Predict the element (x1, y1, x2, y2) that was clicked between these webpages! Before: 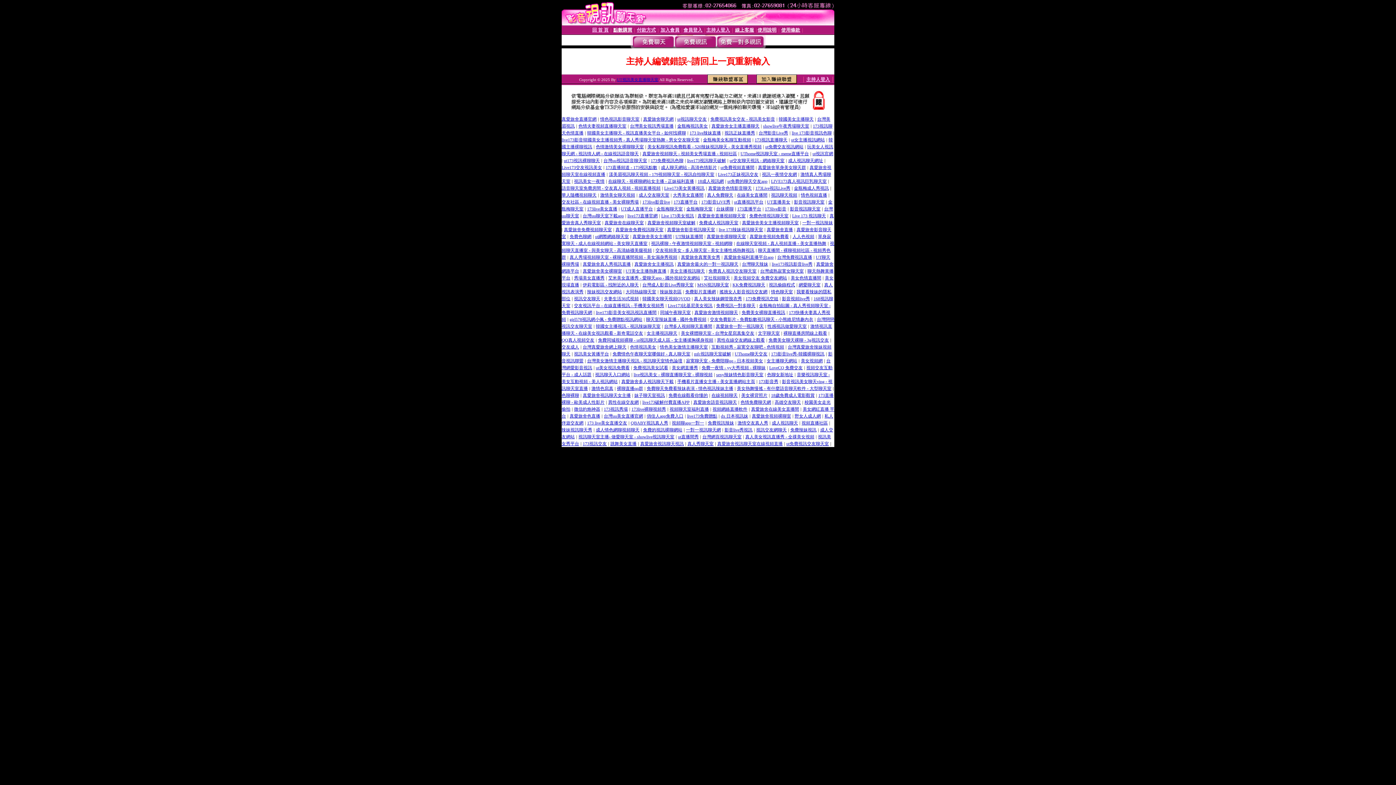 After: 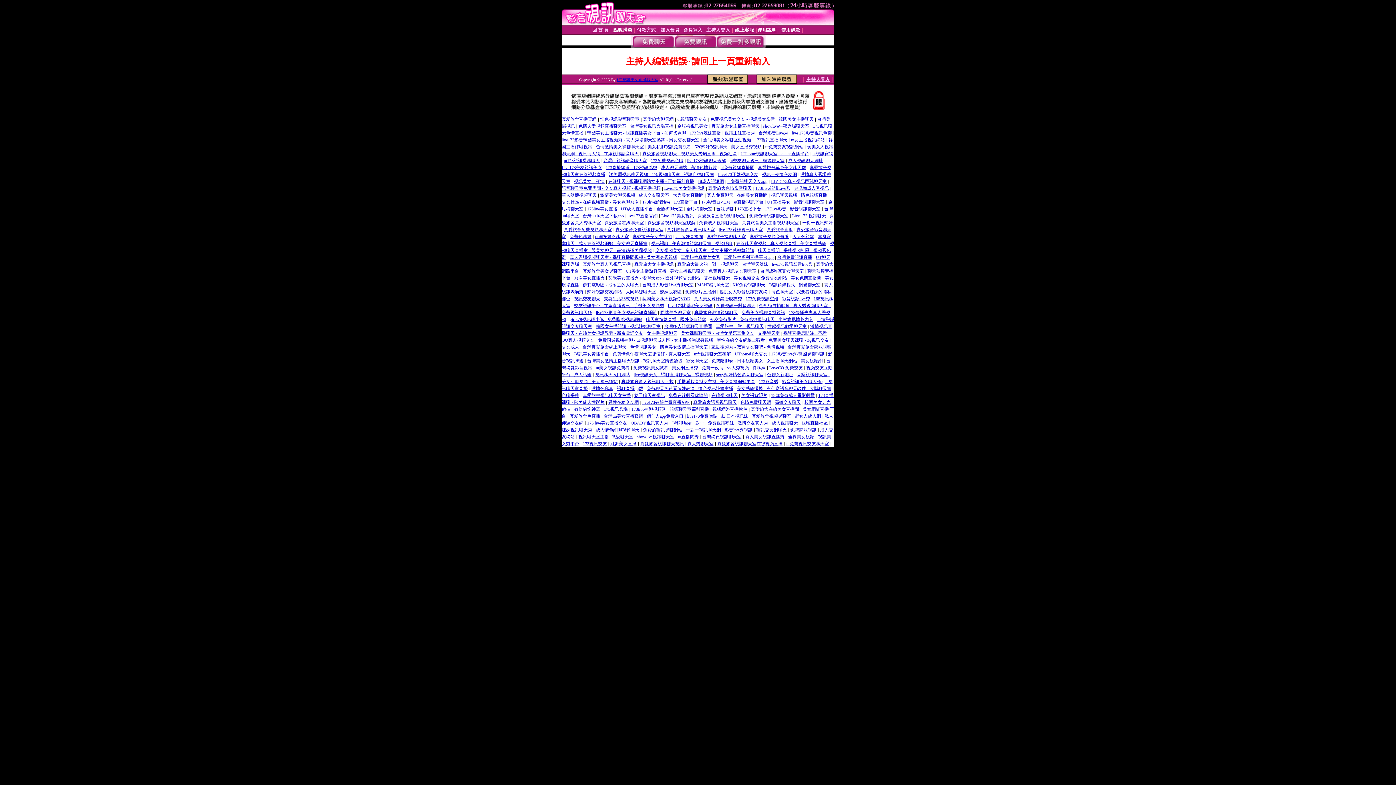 Action: bbox: (604, 412, 643, 418) label: 台灣uu美女直播官網